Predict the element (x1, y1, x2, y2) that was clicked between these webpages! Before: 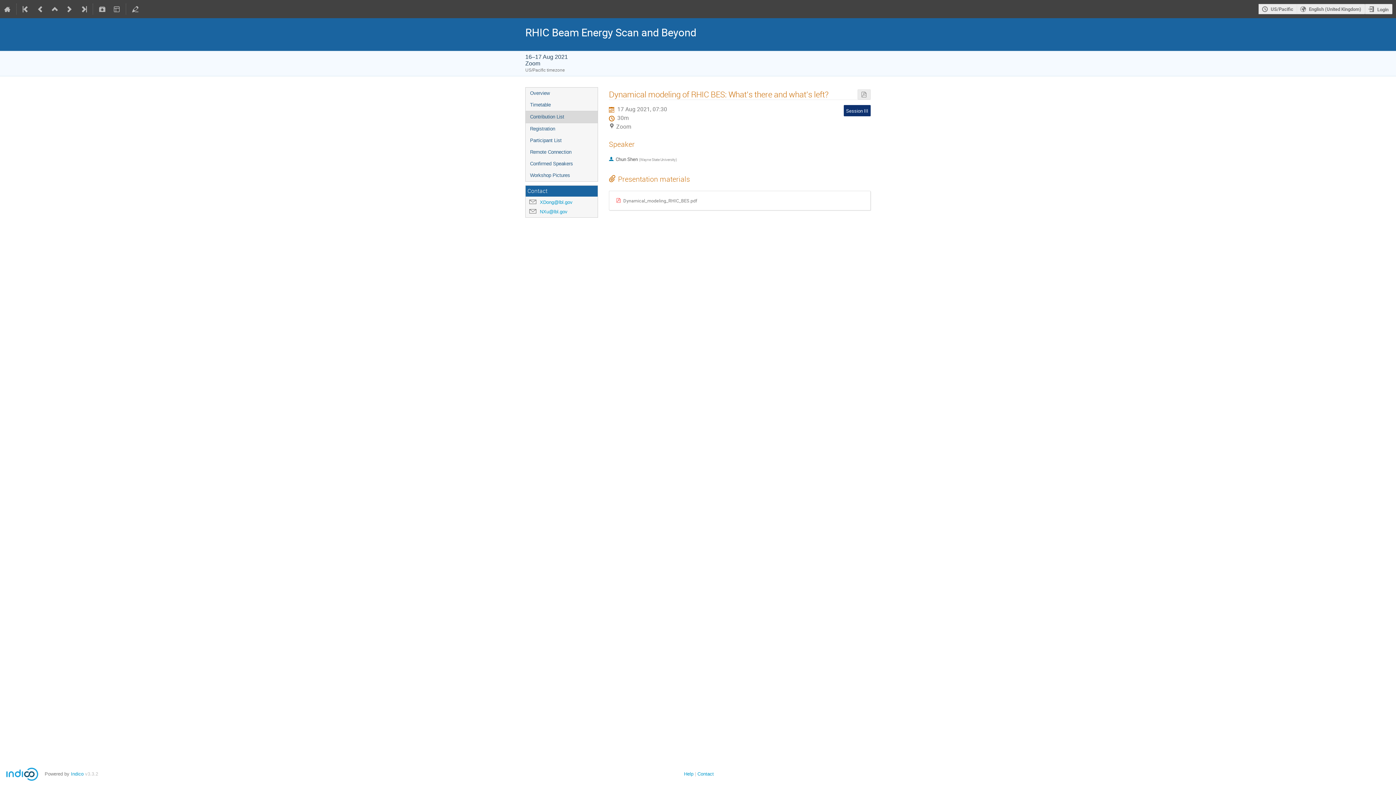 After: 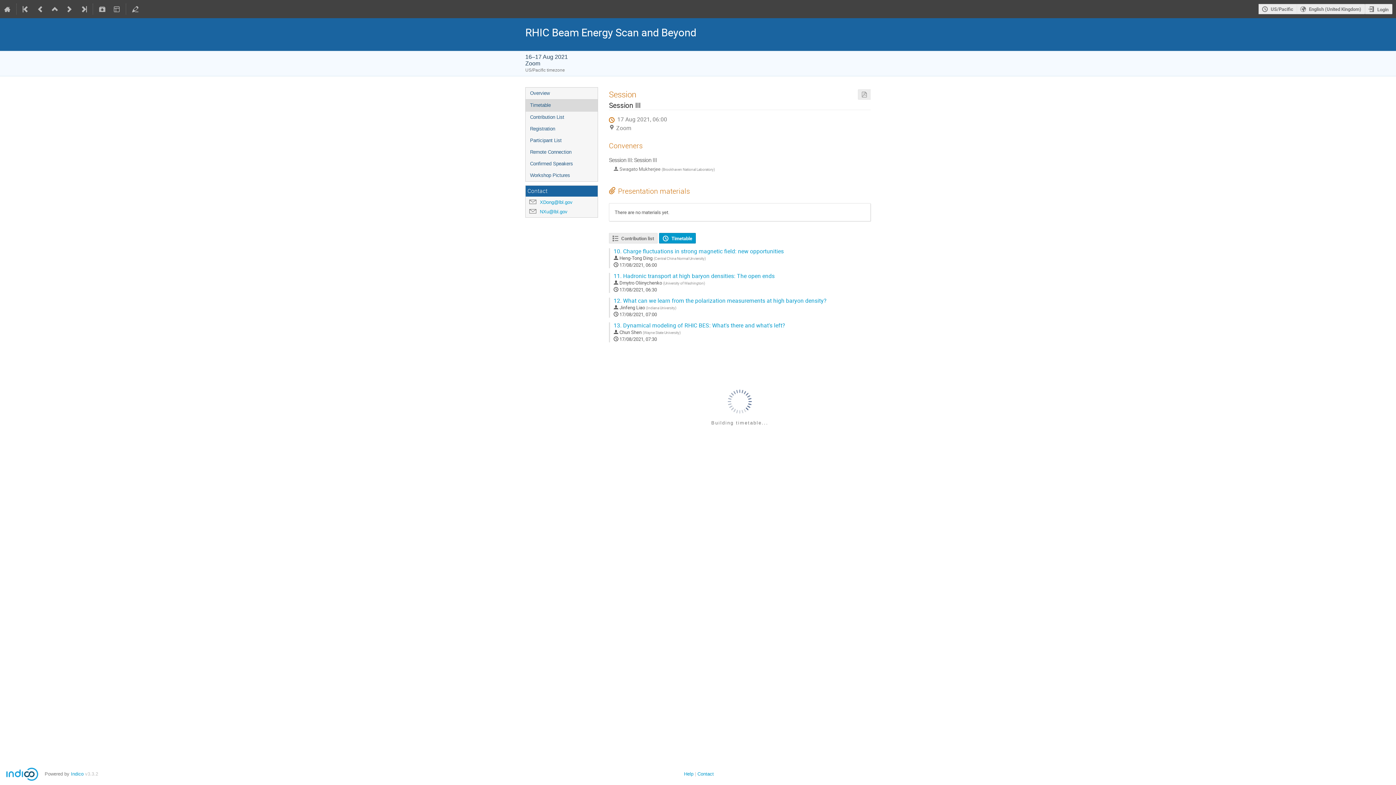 Action: bbox: (846, 107, 868, 114) label: Session III